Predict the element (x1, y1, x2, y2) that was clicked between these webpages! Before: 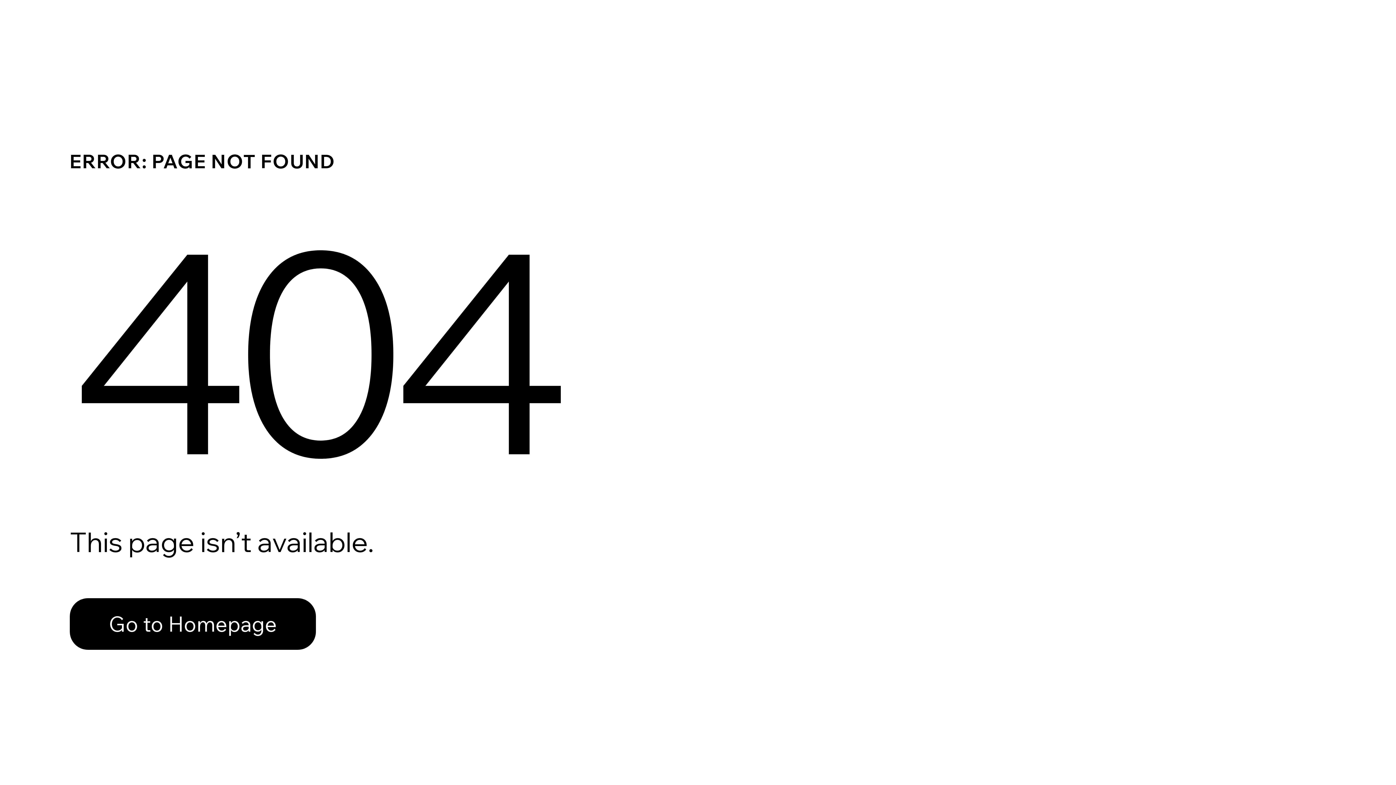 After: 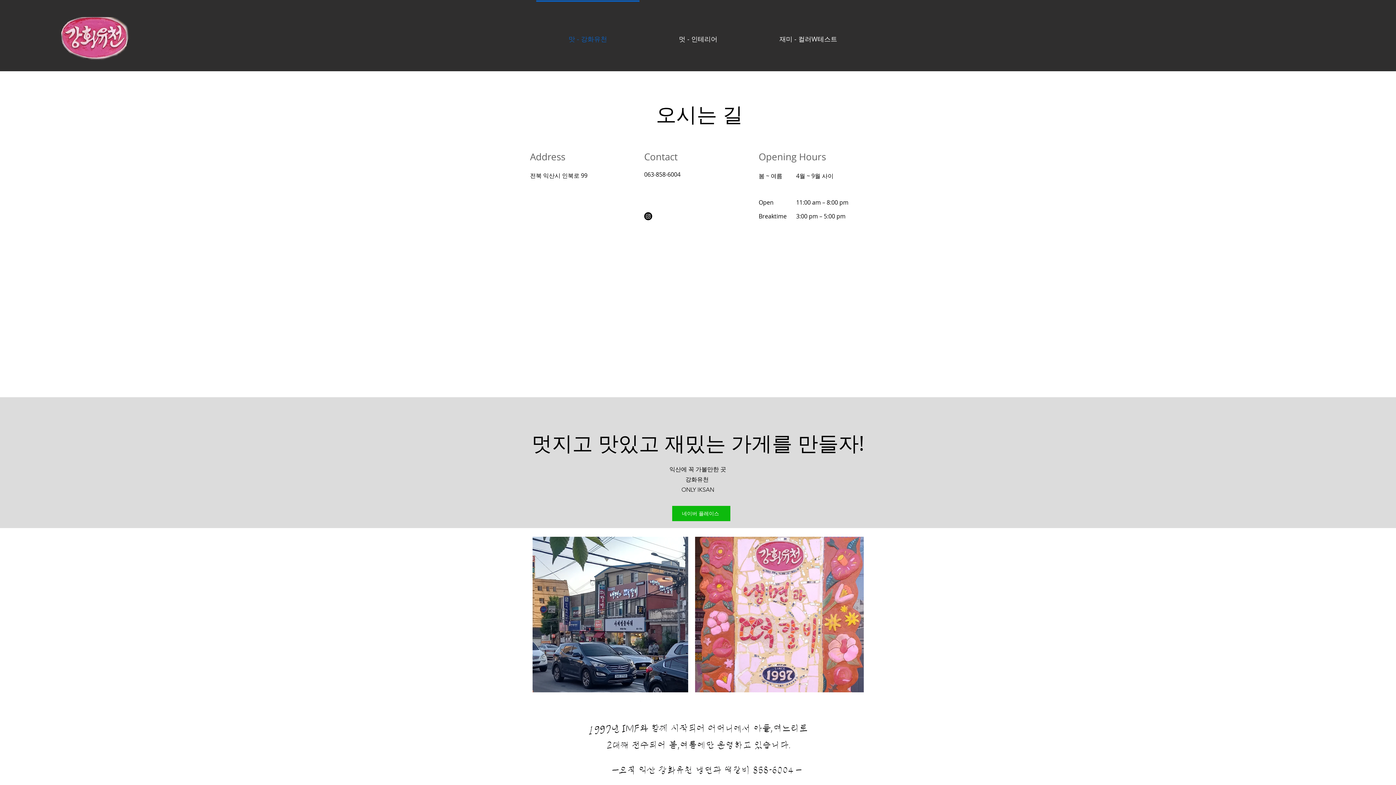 Action: bbox: (69, 598, 316, 650) label: Go to Homepage